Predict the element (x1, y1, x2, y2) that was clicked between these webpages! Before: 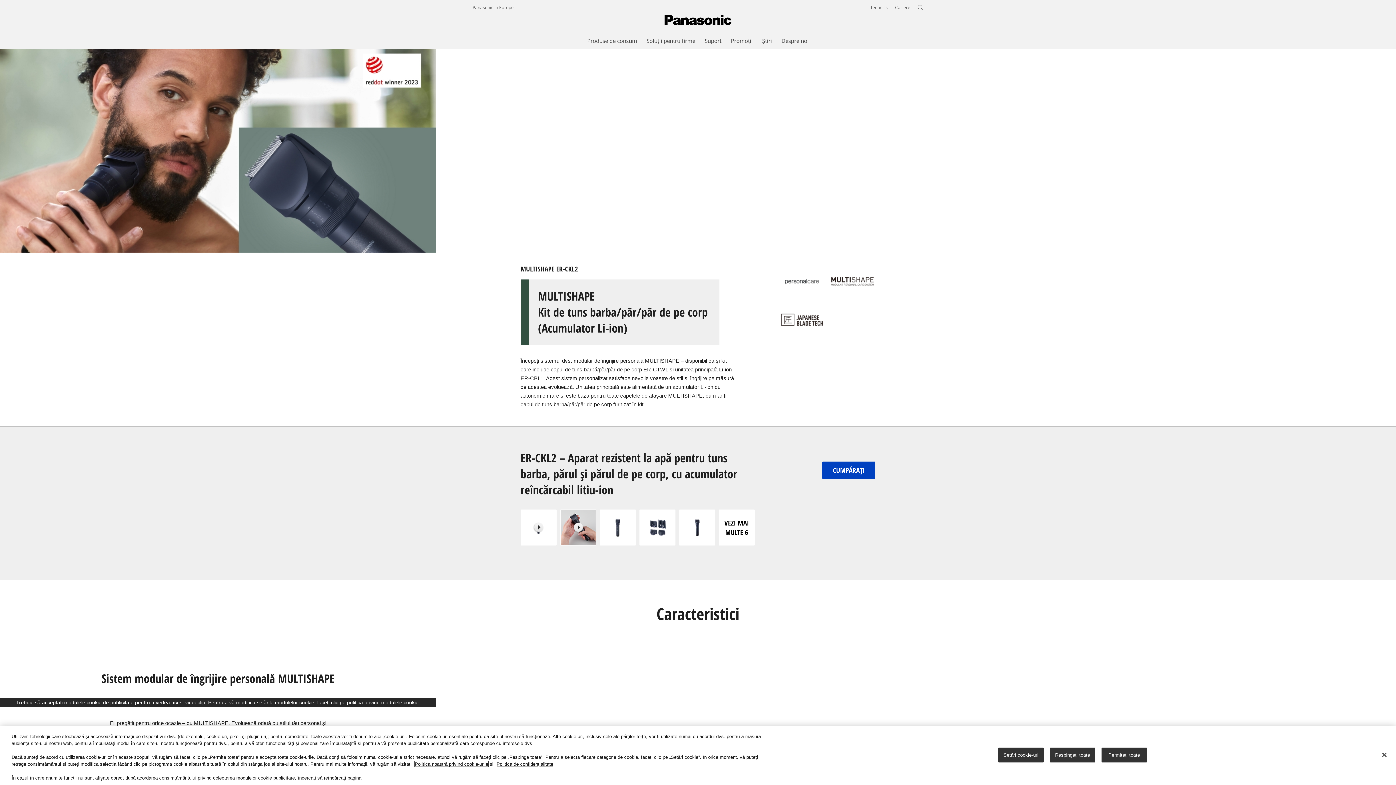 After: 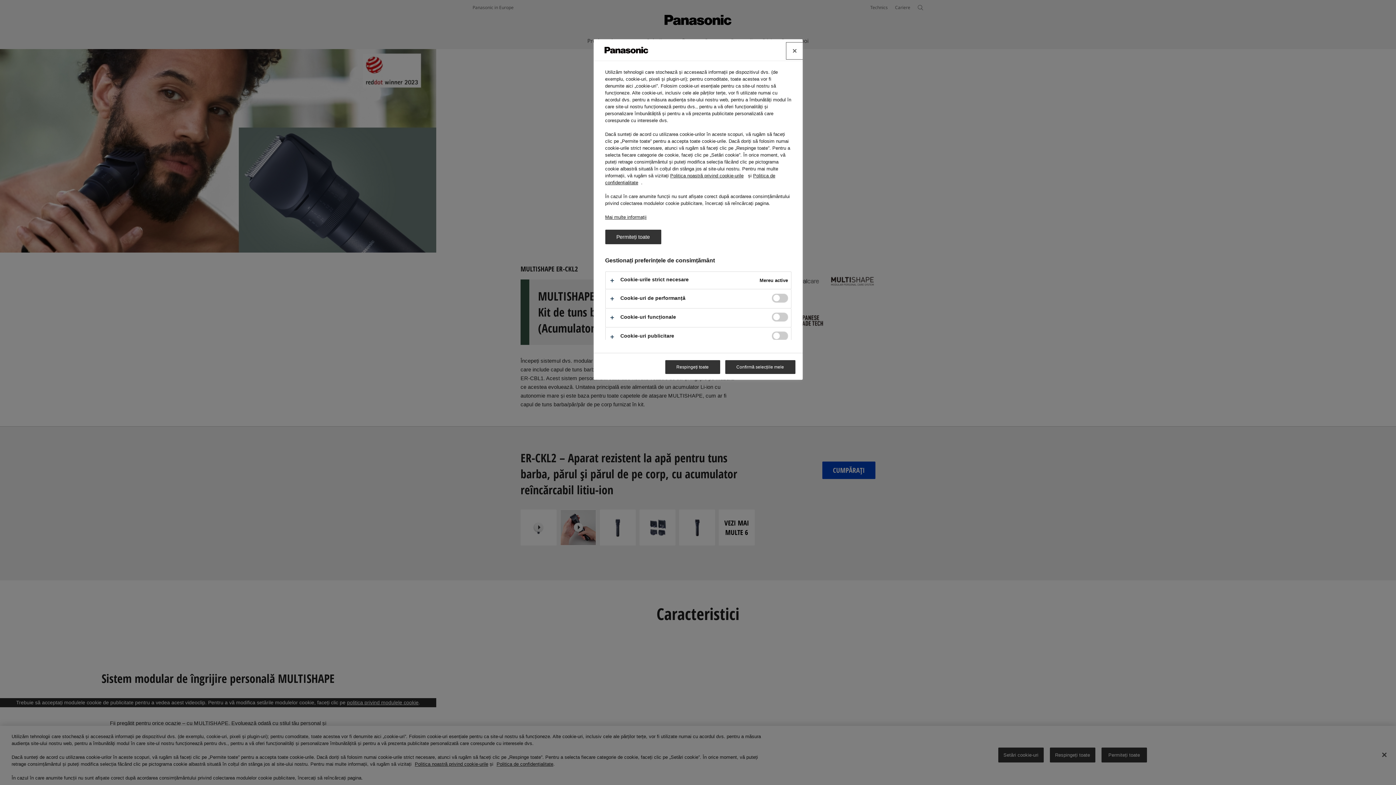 Action: label: Setări cookie-uri bbox: (998, 747, 1043, 762)